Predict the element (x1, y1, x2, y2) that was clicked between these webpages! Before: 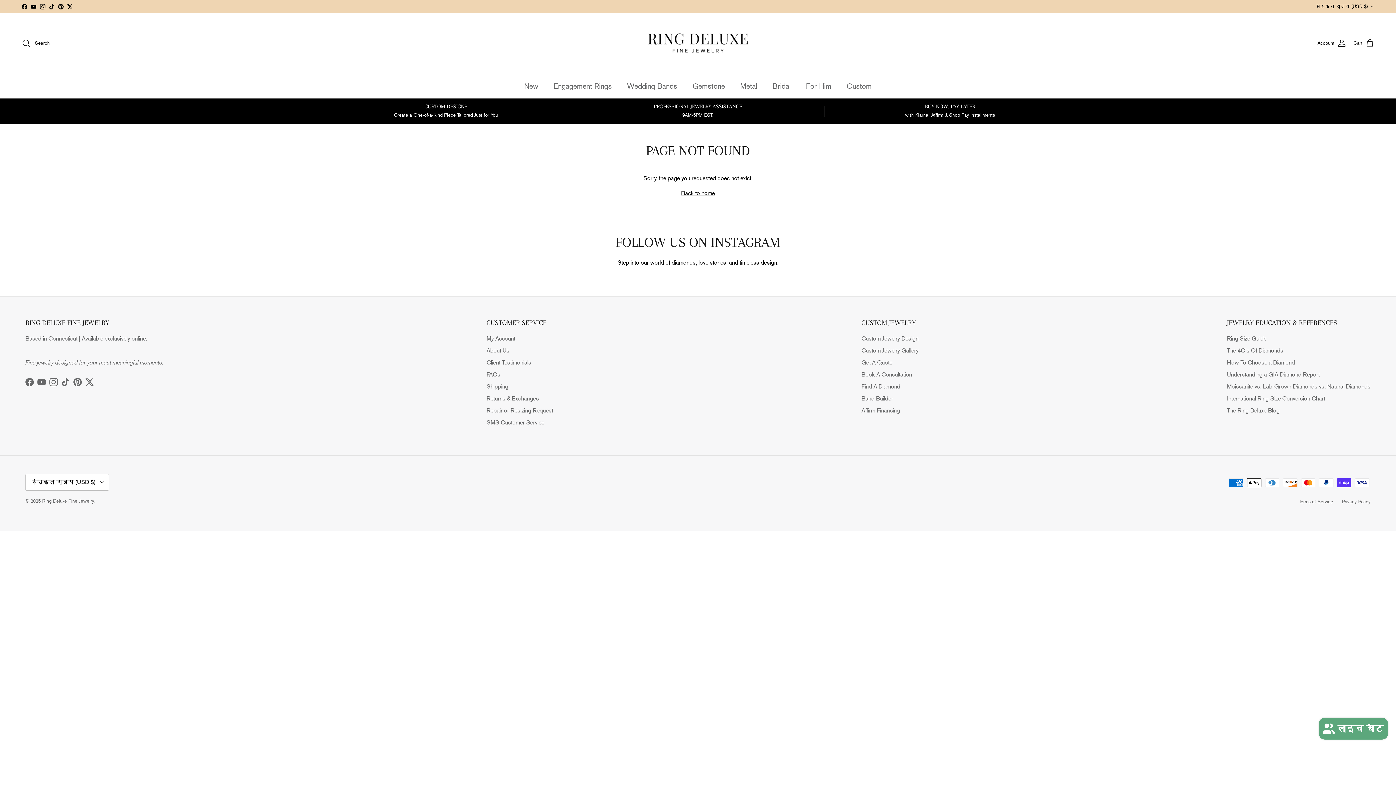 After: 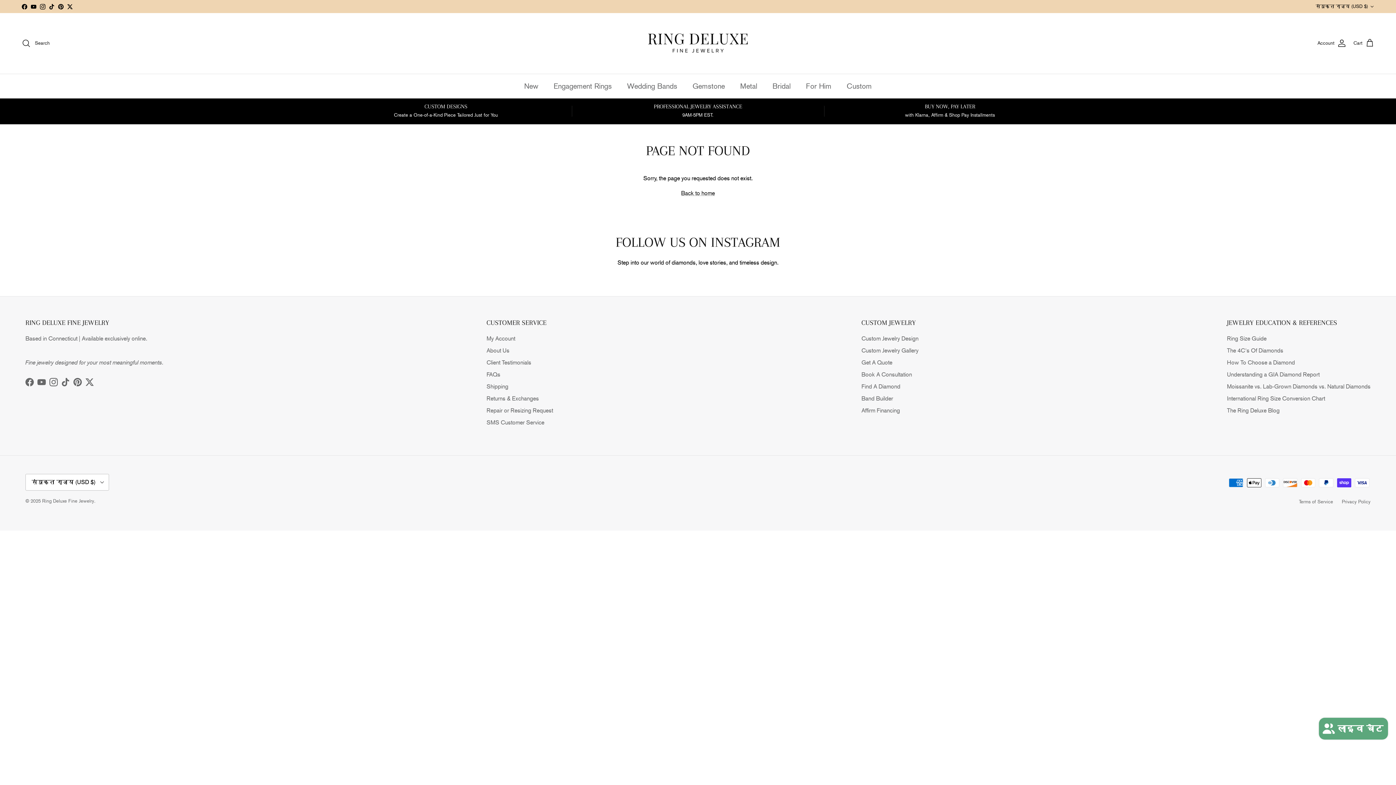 Action: label: Pinterest bbox: (58, 3, 63, 9)